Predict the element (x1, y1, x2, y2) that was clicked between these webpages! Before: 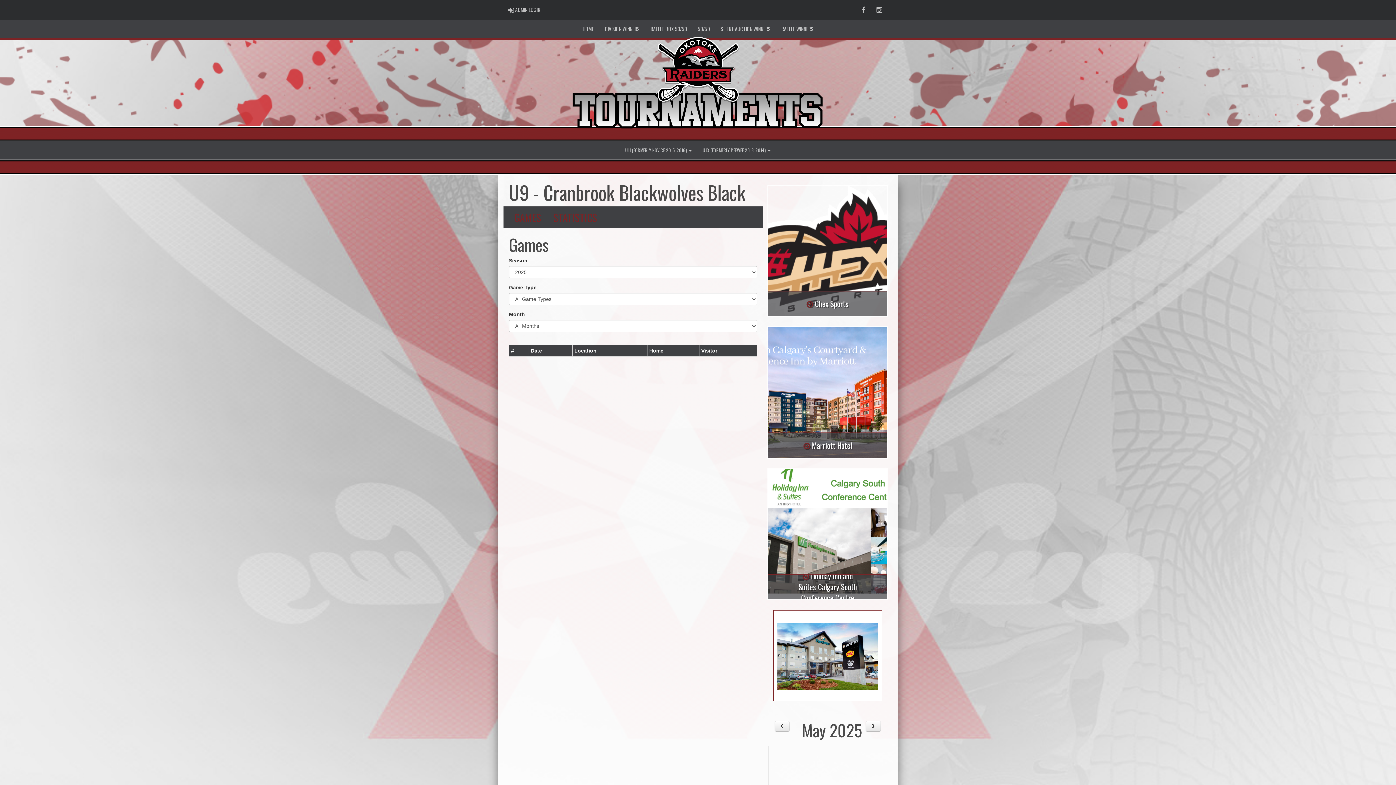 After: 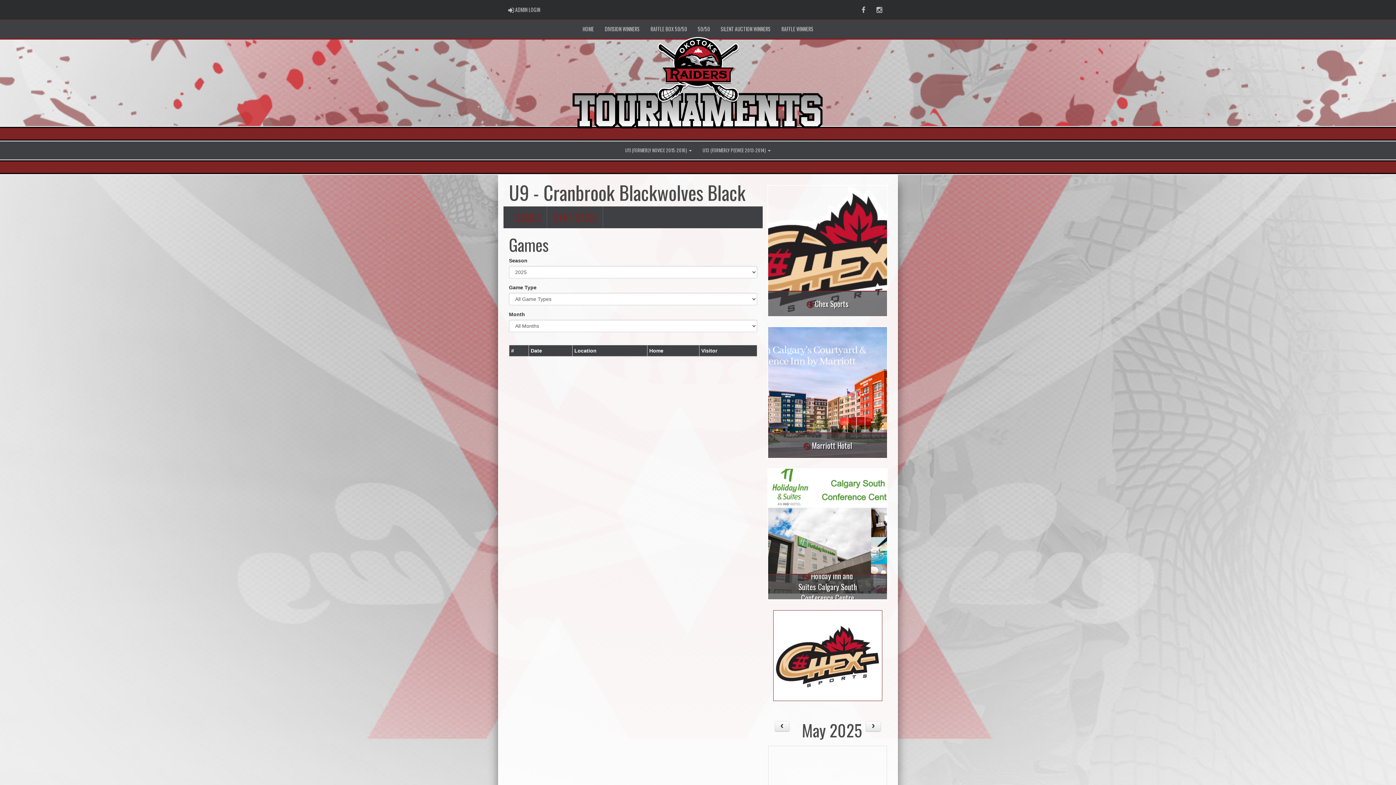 Action: label: GAMES bbox: (509, 206, 547, 228)